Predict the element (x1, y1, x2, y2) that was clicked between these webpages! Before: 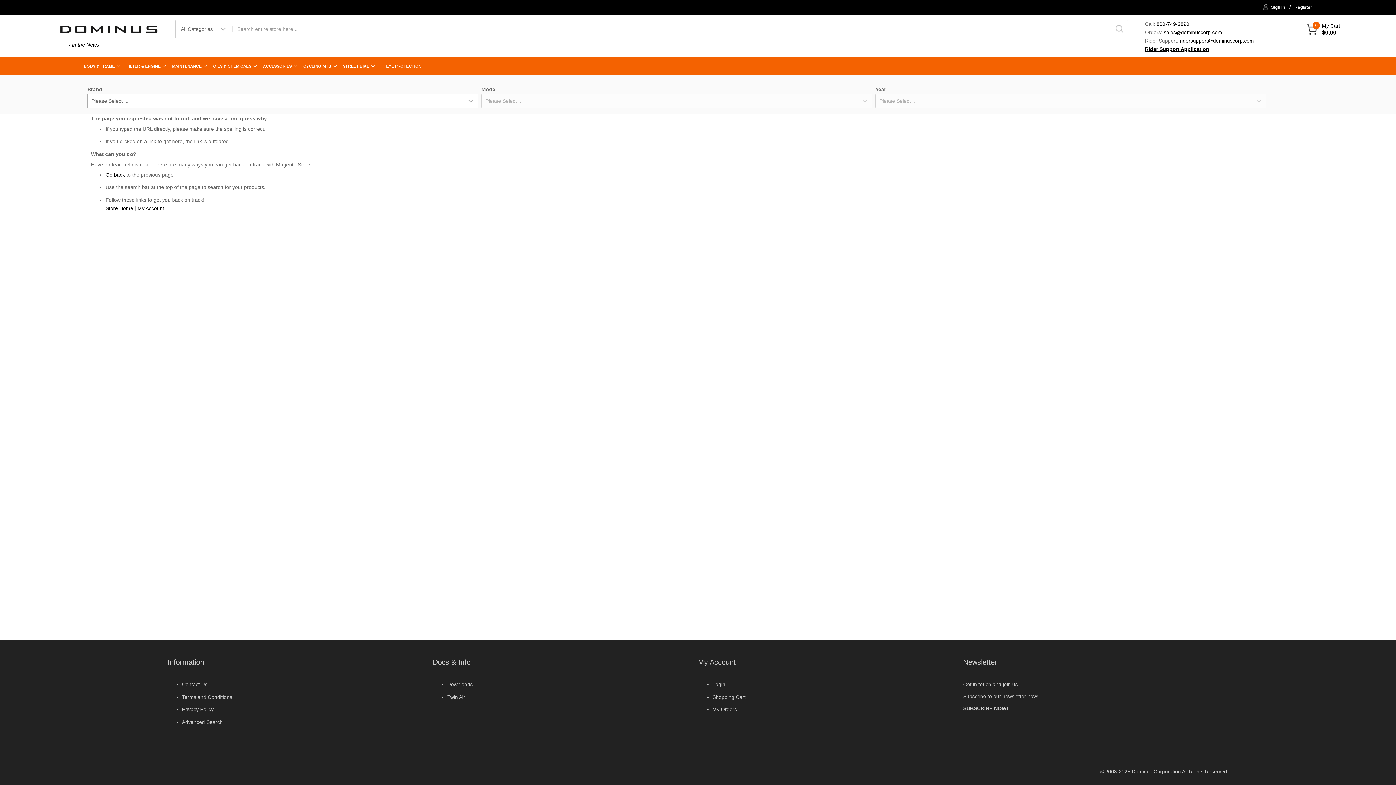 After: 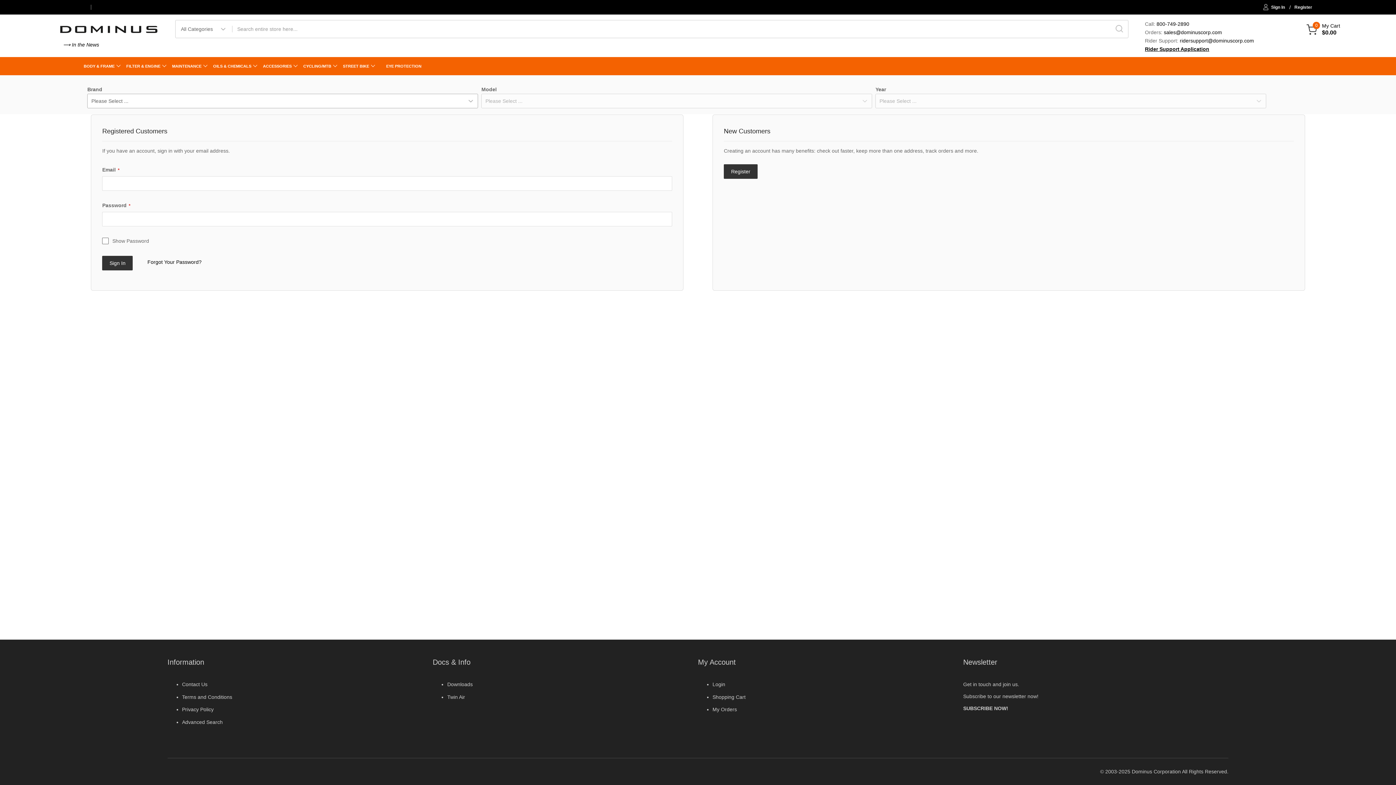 Action: bbox: (137, 205, 164, 211) label: My Account